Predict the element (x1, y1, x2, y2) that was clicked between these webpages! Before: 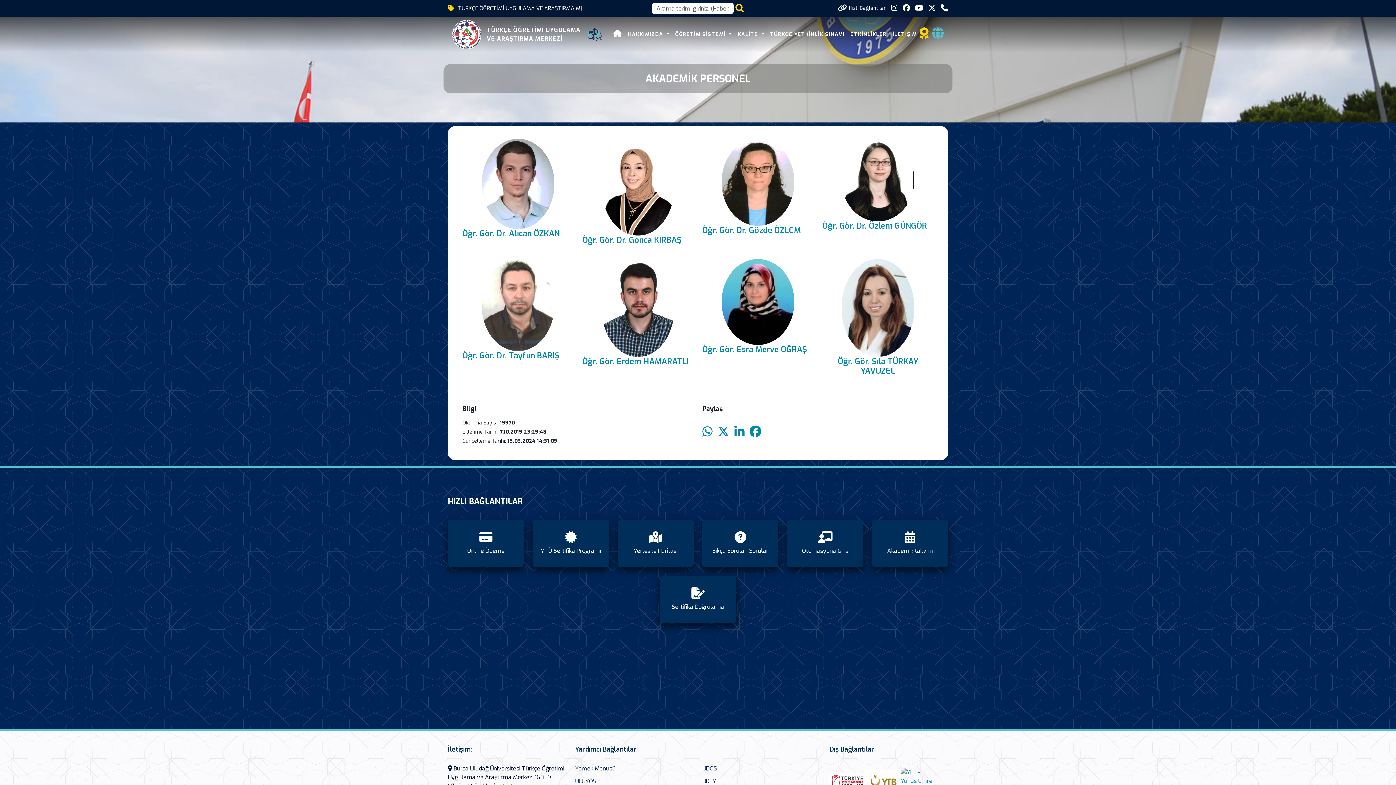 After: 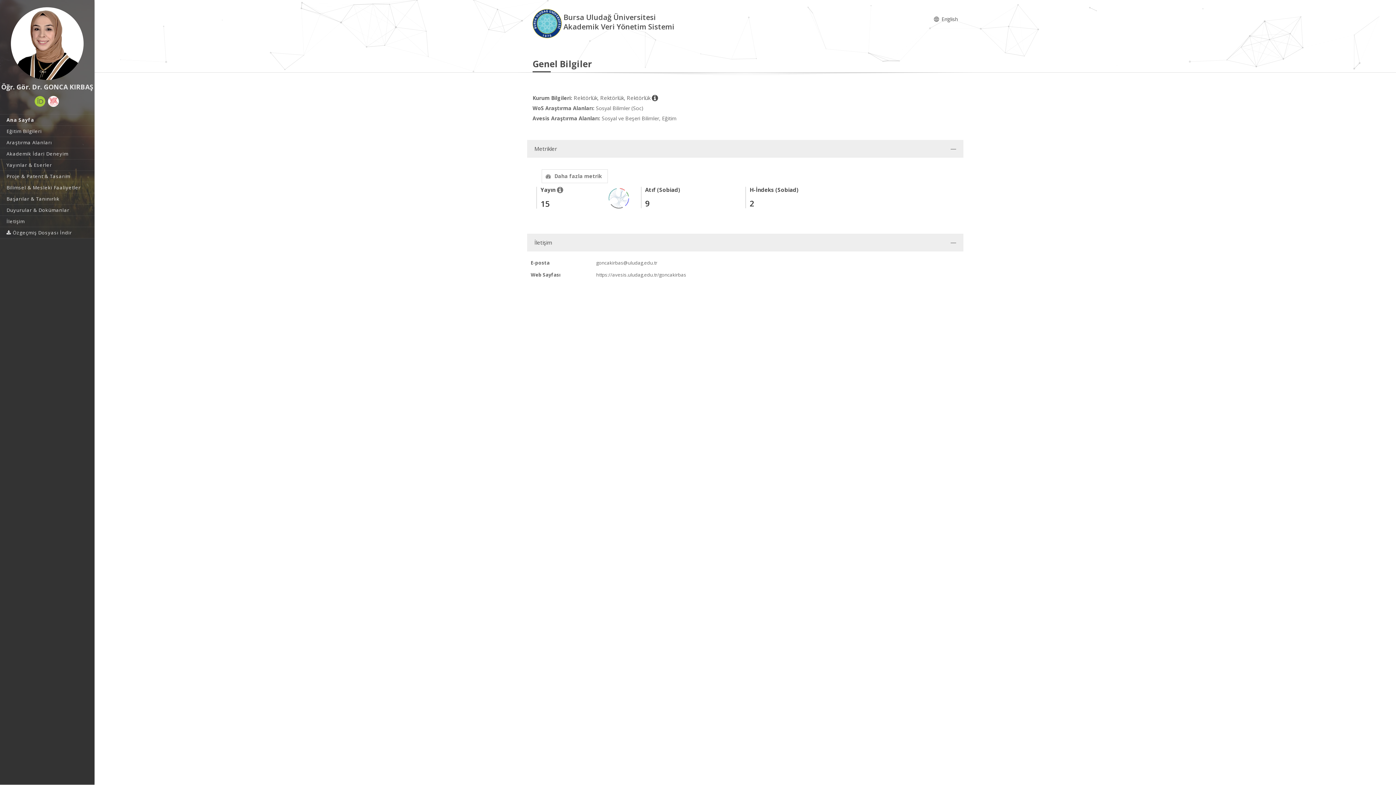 Action: bbox: (601, 183, 674, 190)